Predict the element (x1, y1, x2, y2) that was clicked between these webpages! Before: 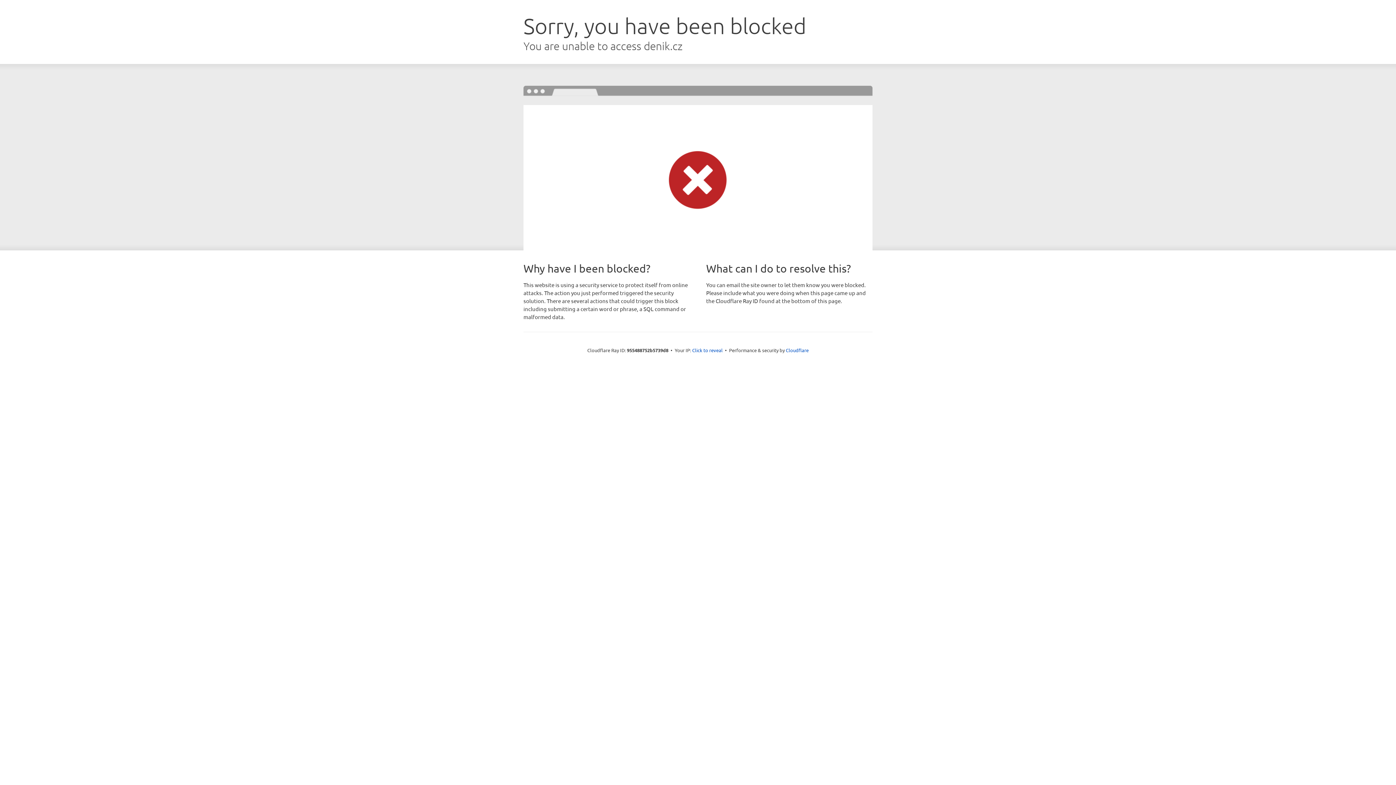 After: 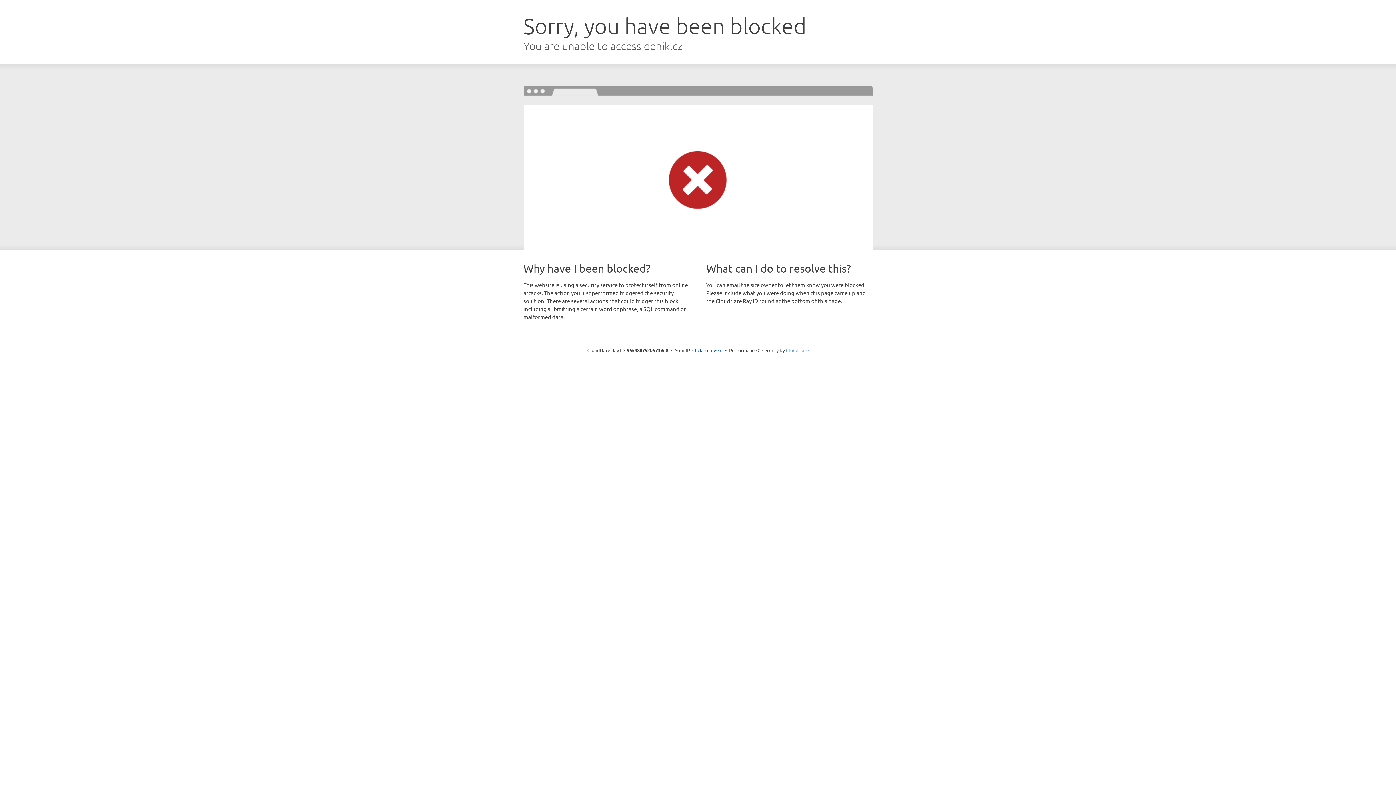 Action: label: Cloudflare bbox: (786, 347, 808, 353)